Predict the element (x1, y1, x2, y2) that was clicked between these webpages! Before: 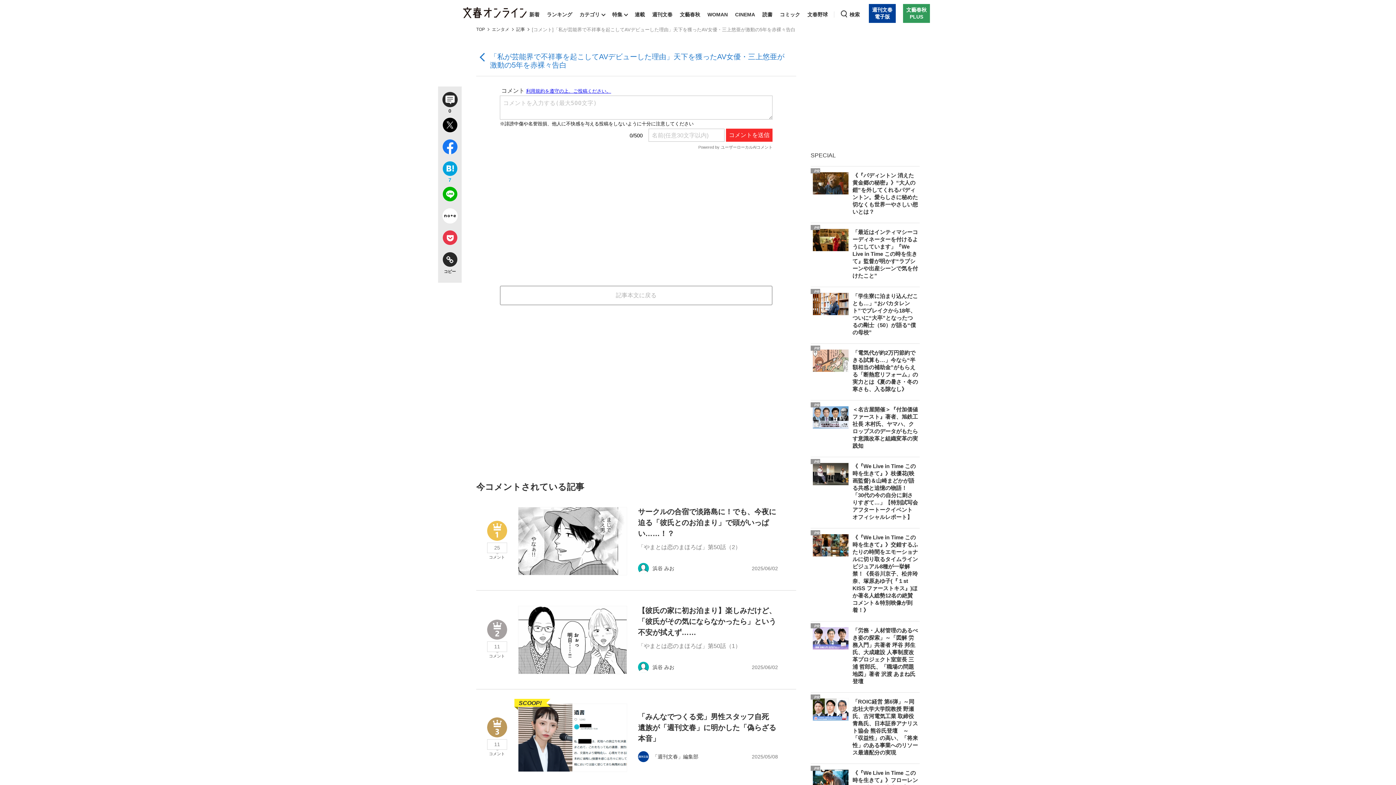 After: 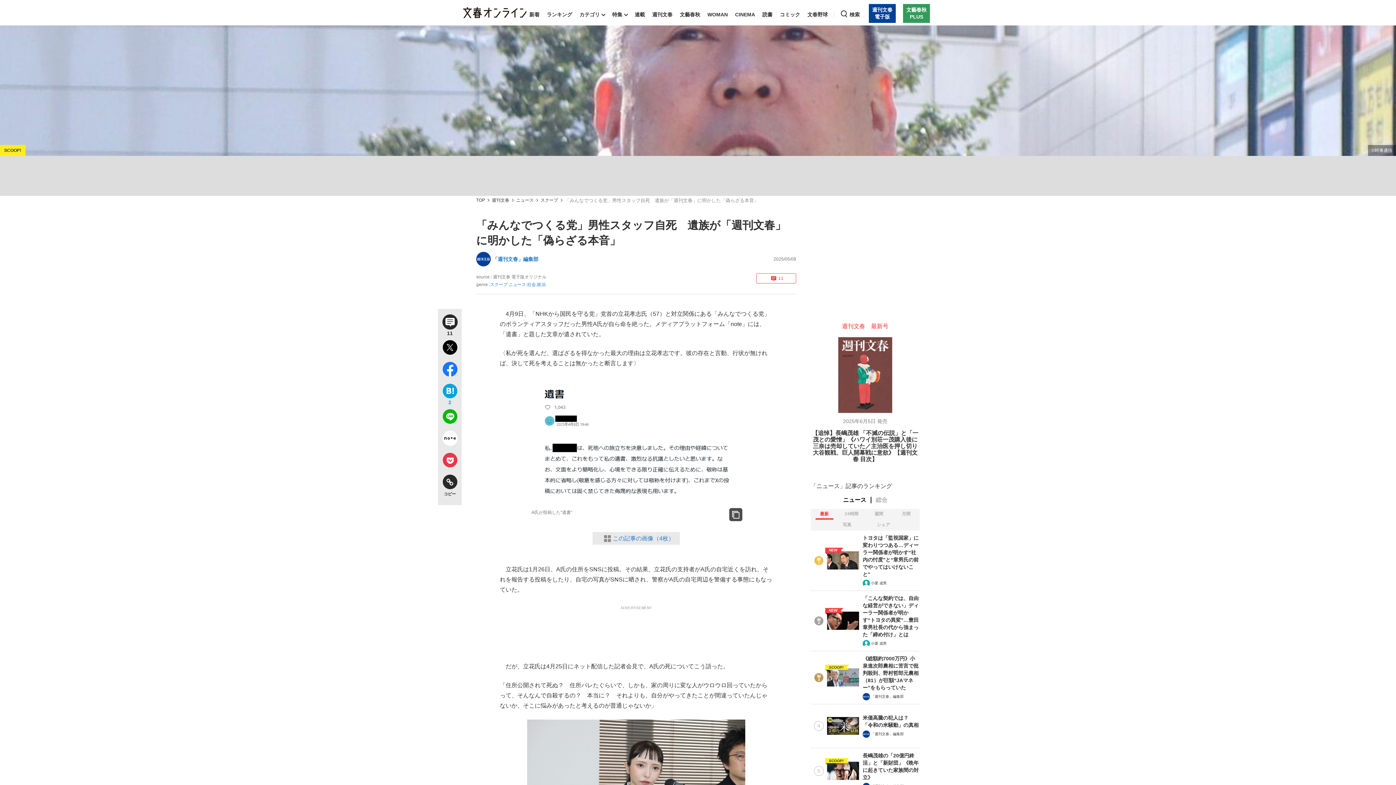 Action: bbox: (518, 703, 627, 772)